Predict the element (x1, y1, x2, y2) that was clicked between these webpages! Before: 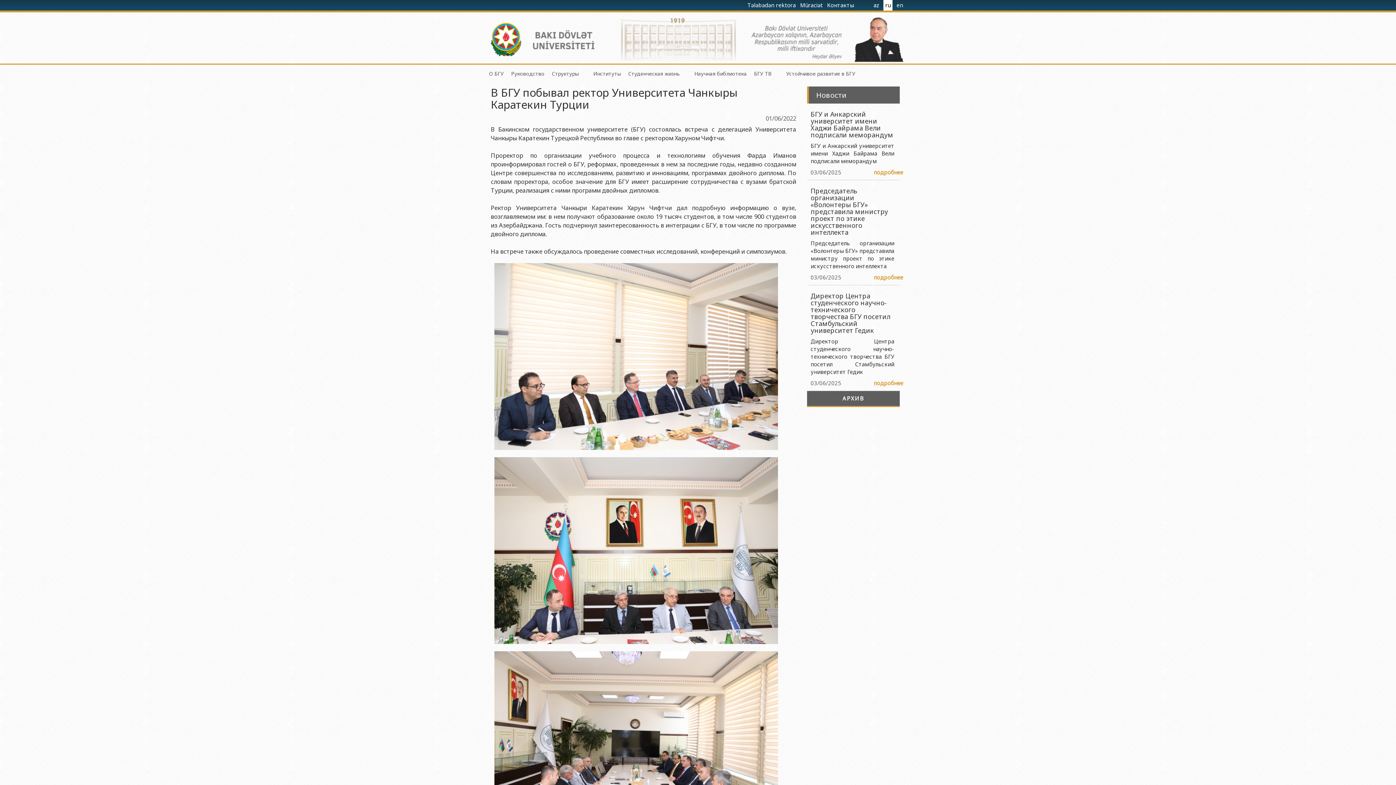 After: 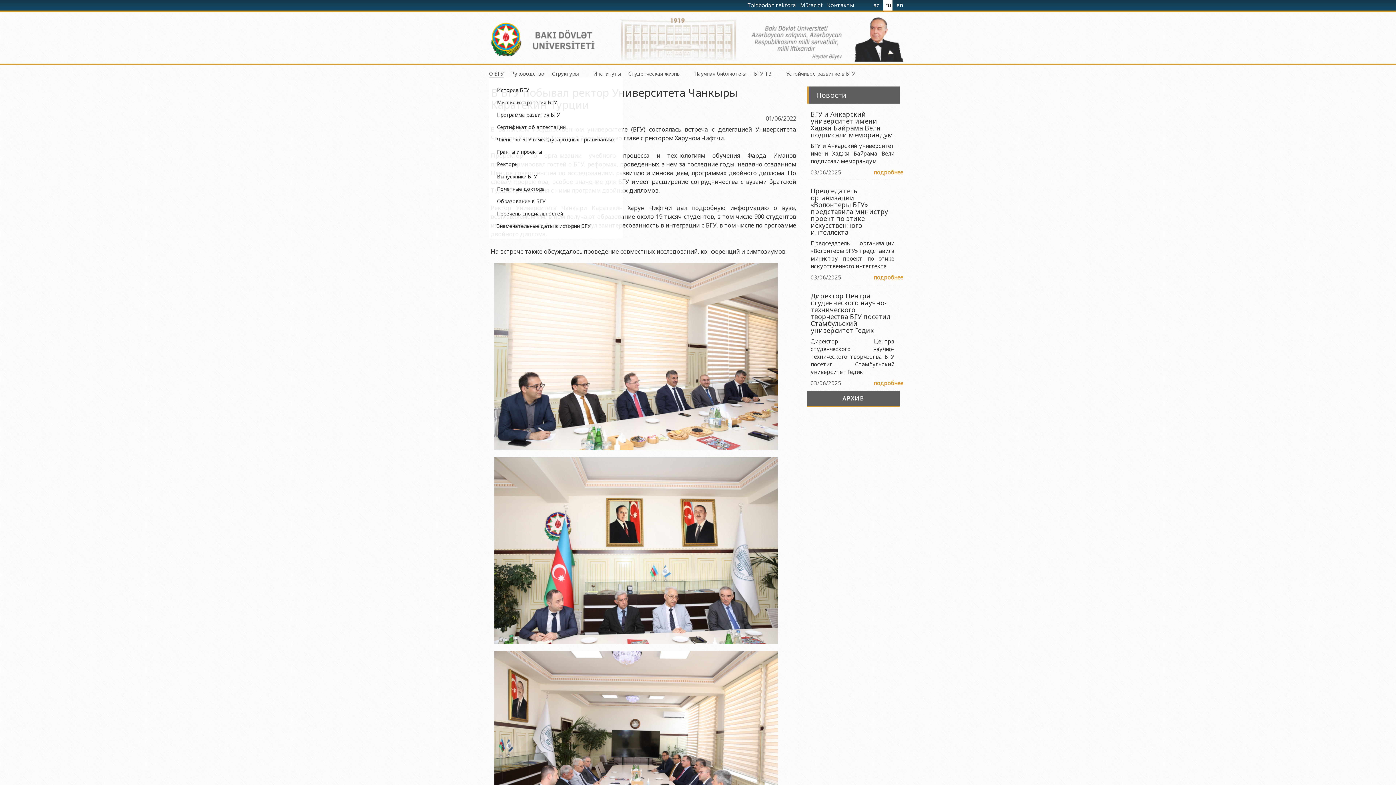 Action: label: О БГУ bbox: (489, 70, 504, 77)